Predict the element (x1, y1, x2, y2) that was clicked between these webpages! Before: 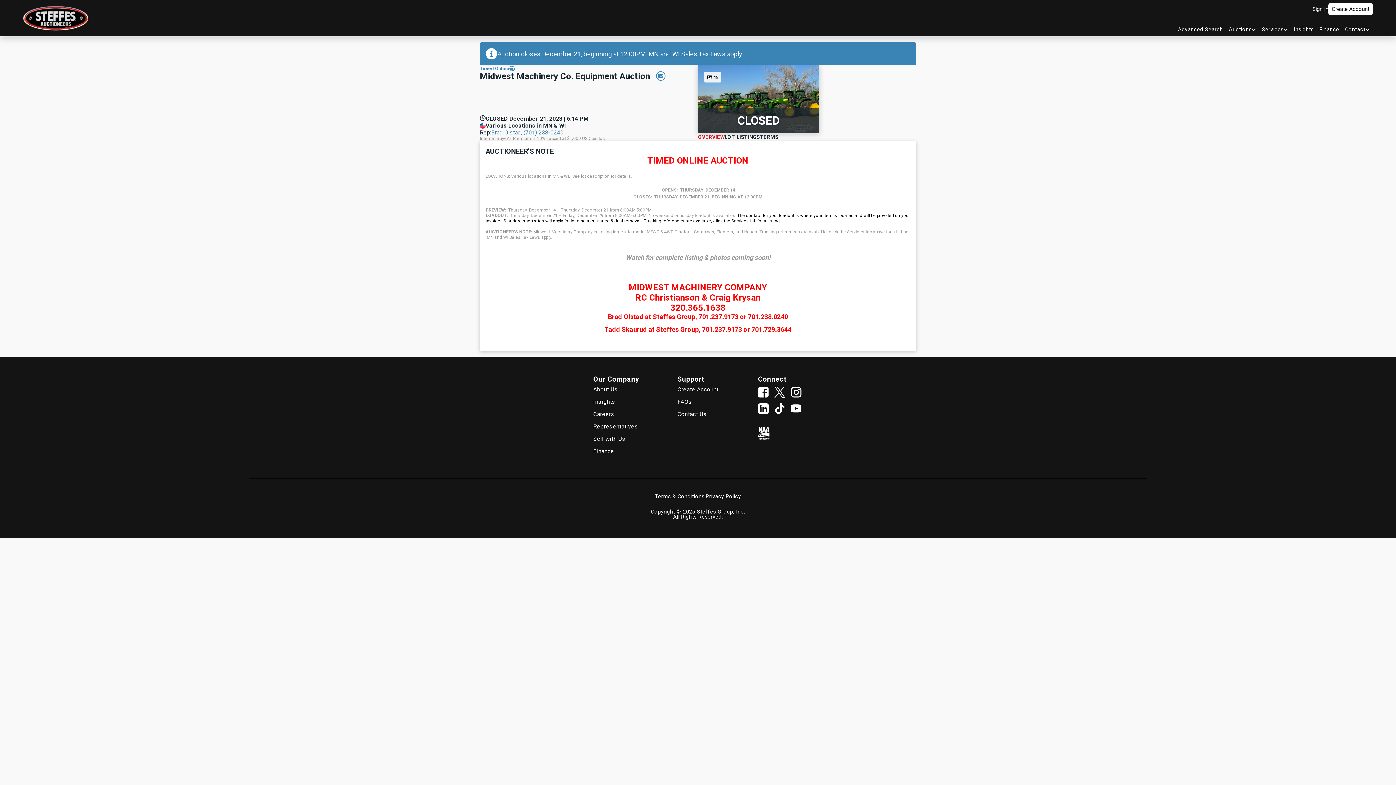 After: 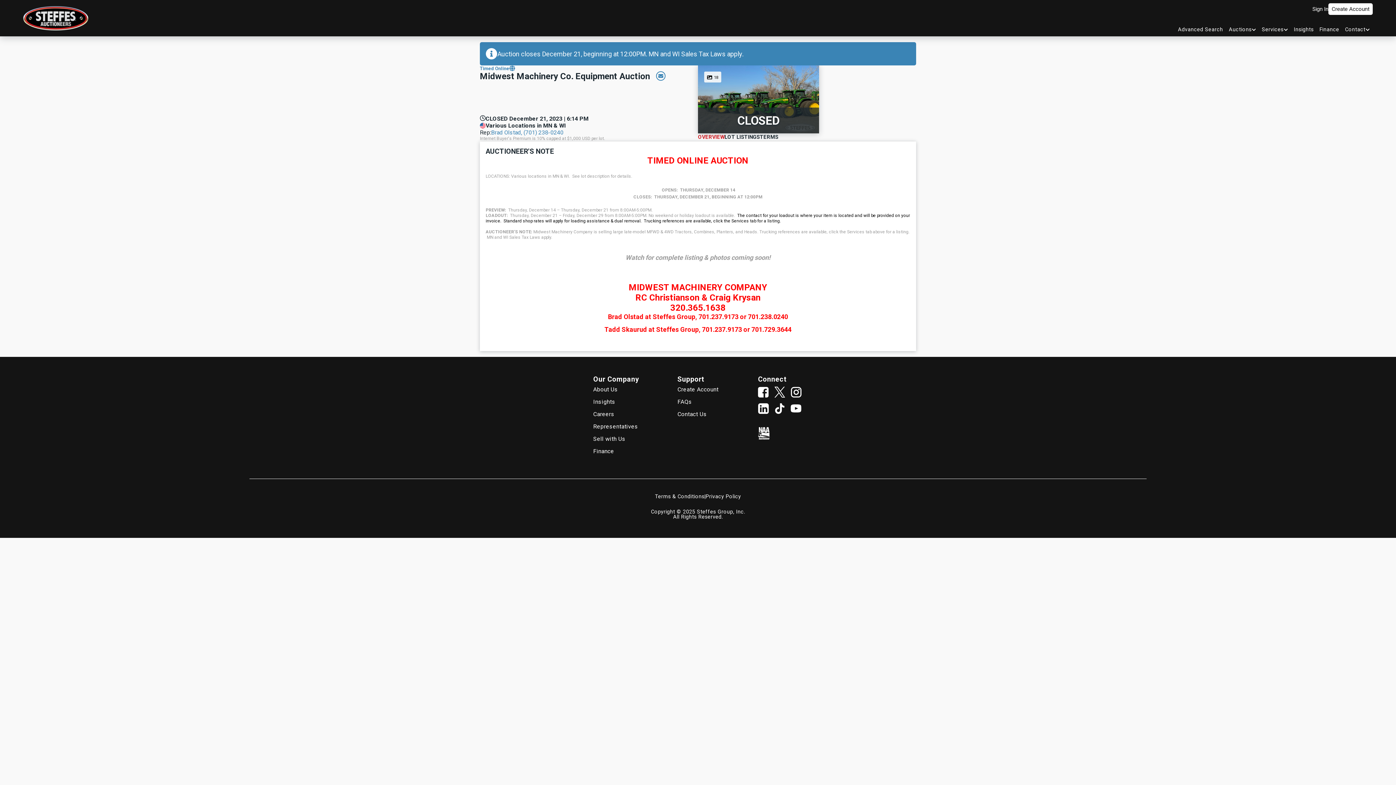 Action: bbox: (774, 403, 785, 414)